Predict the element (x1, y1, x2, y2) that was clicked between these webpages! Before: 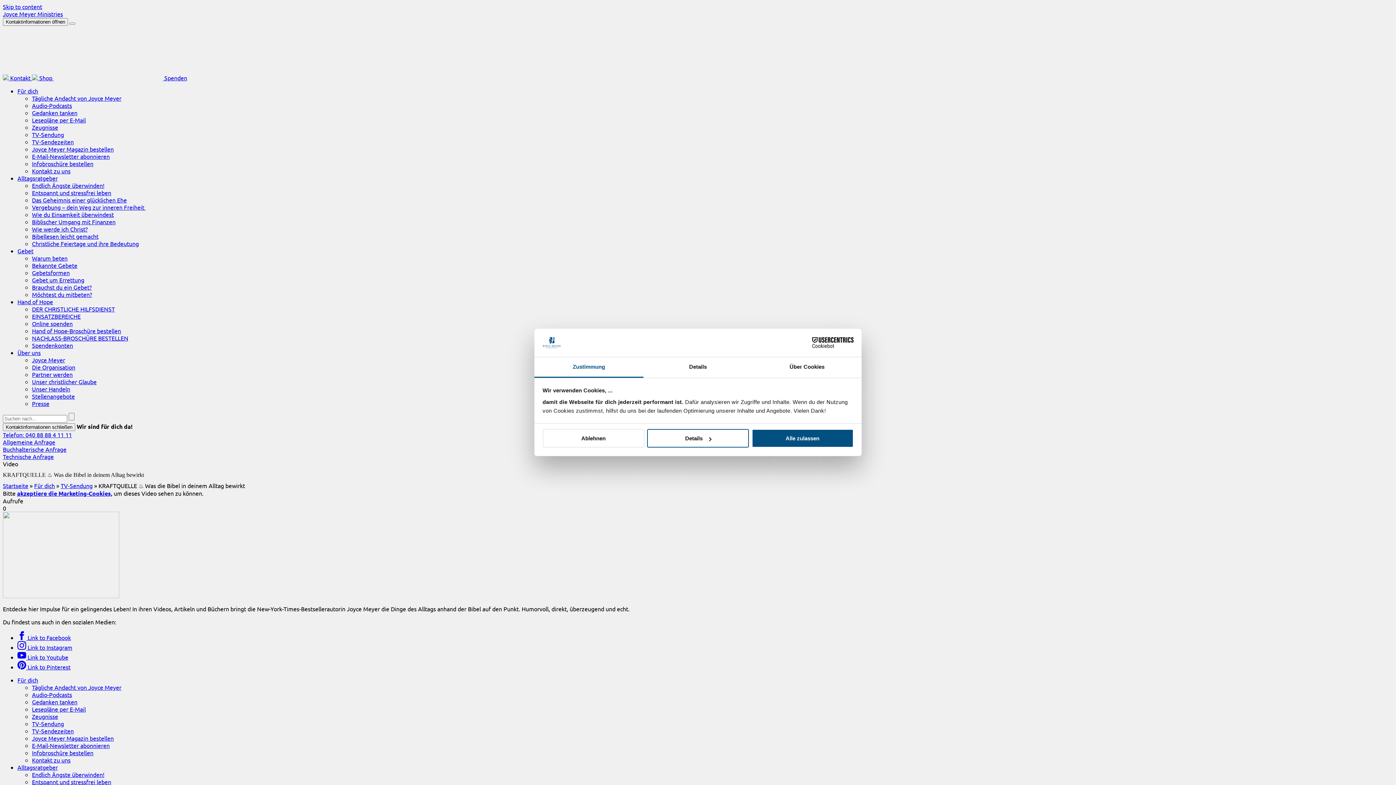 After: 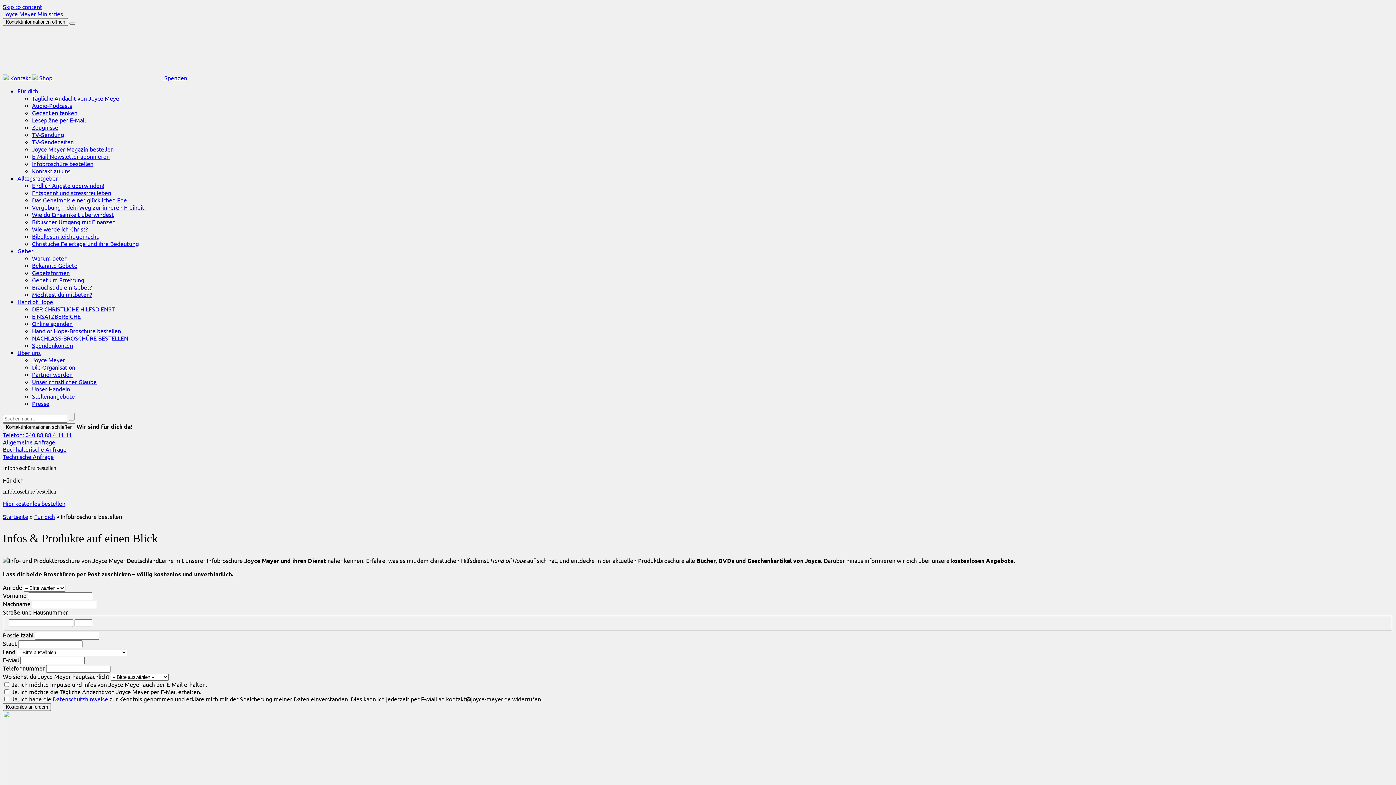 Action: bbox: (32, 160, 93, 167) label: Infobroschüre bestellen